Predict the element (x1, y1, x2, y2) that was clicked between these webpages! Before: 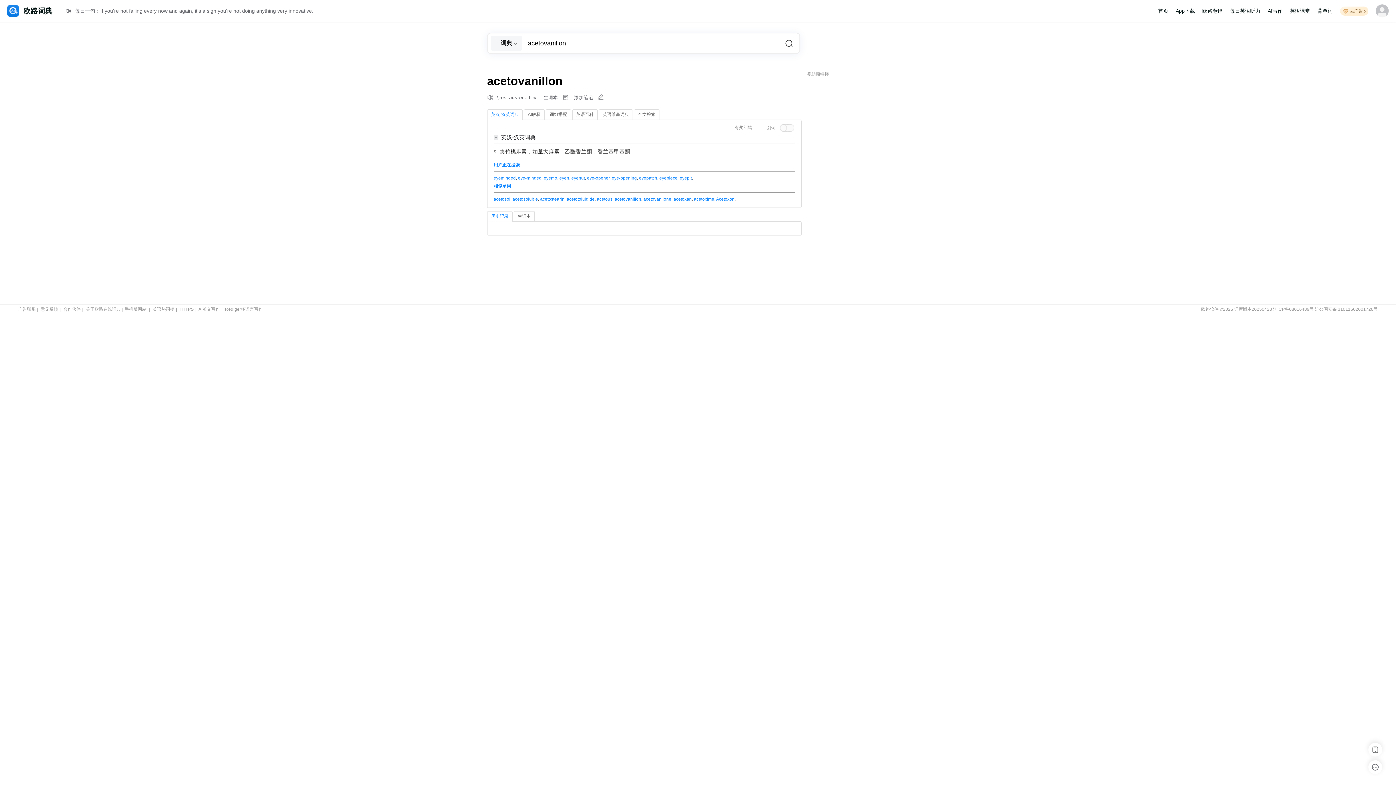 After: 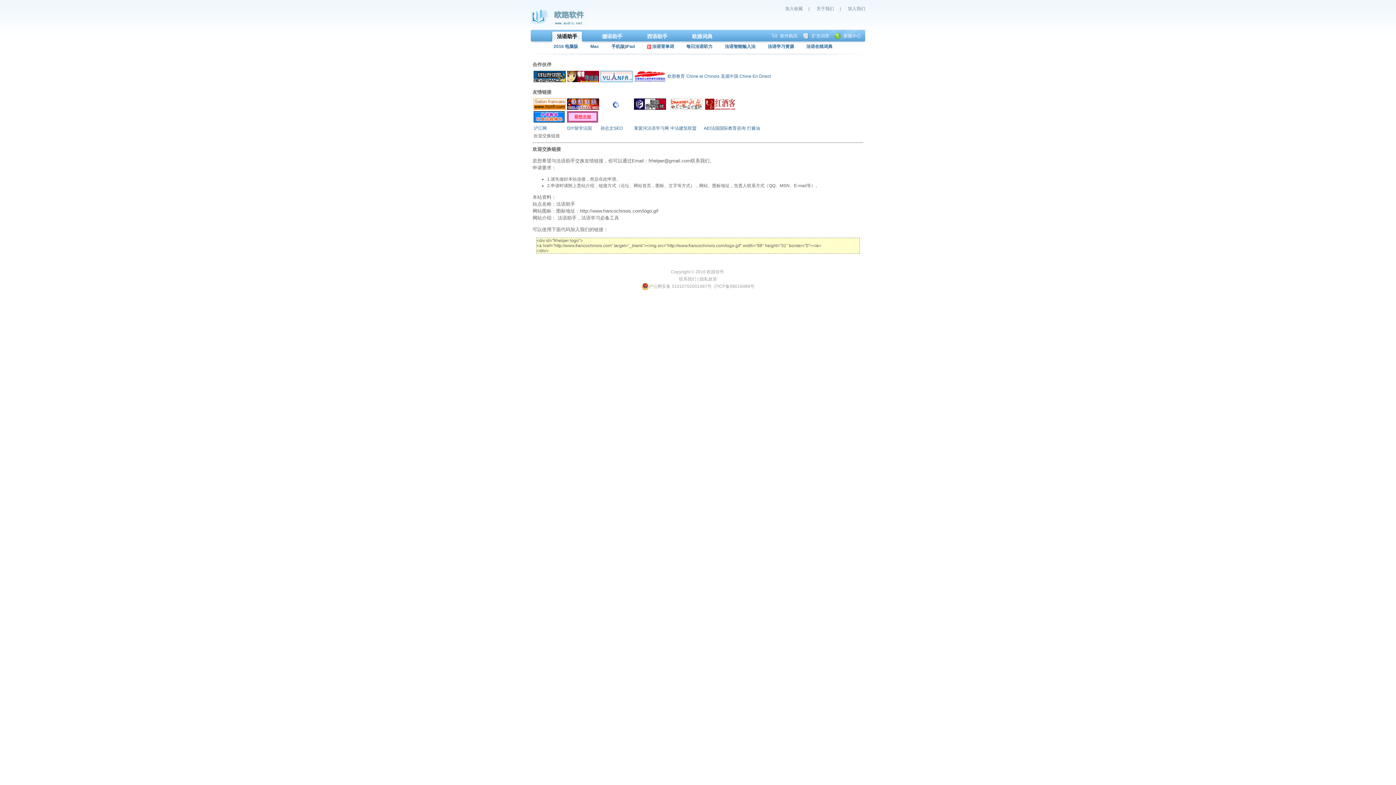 Action: bbox: (63, 306, 80, 312) label: 合作伙伴